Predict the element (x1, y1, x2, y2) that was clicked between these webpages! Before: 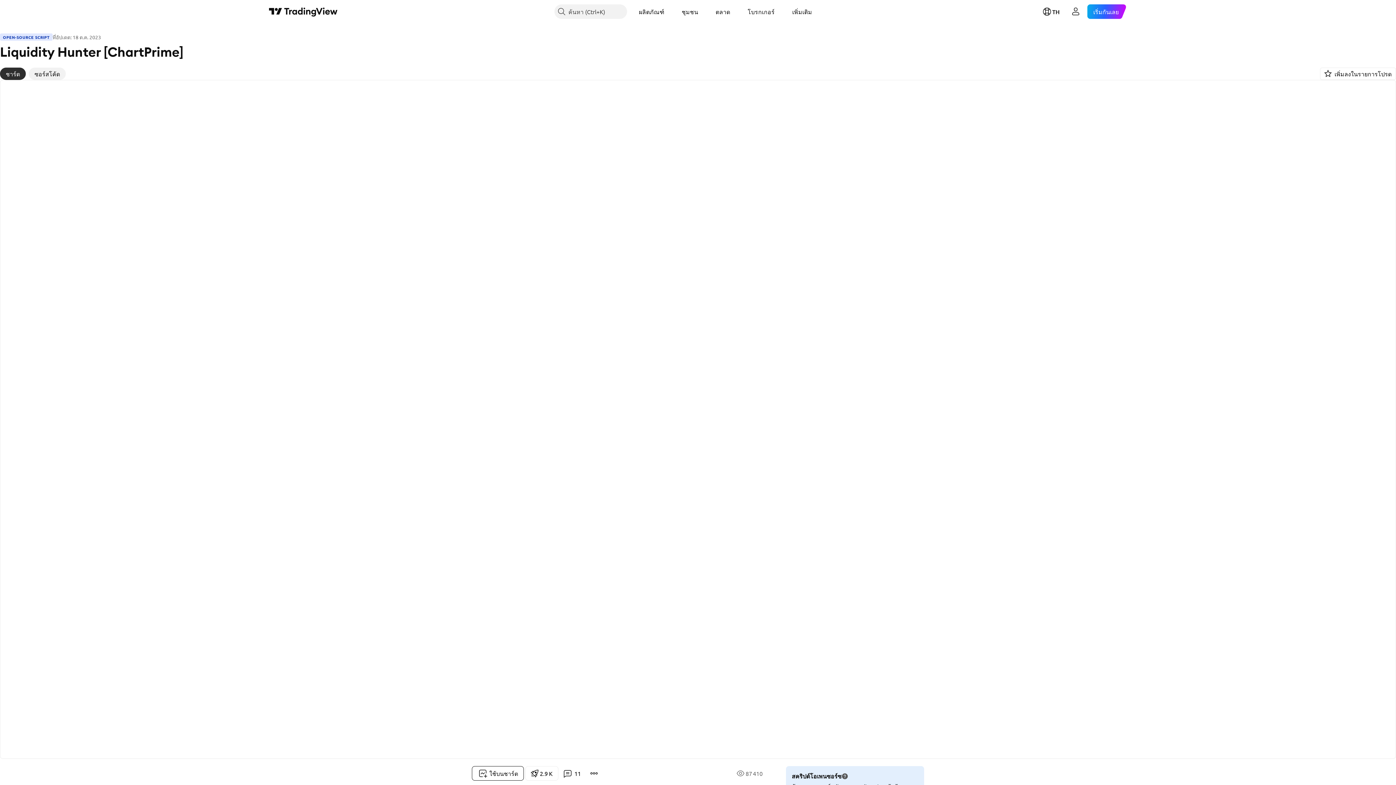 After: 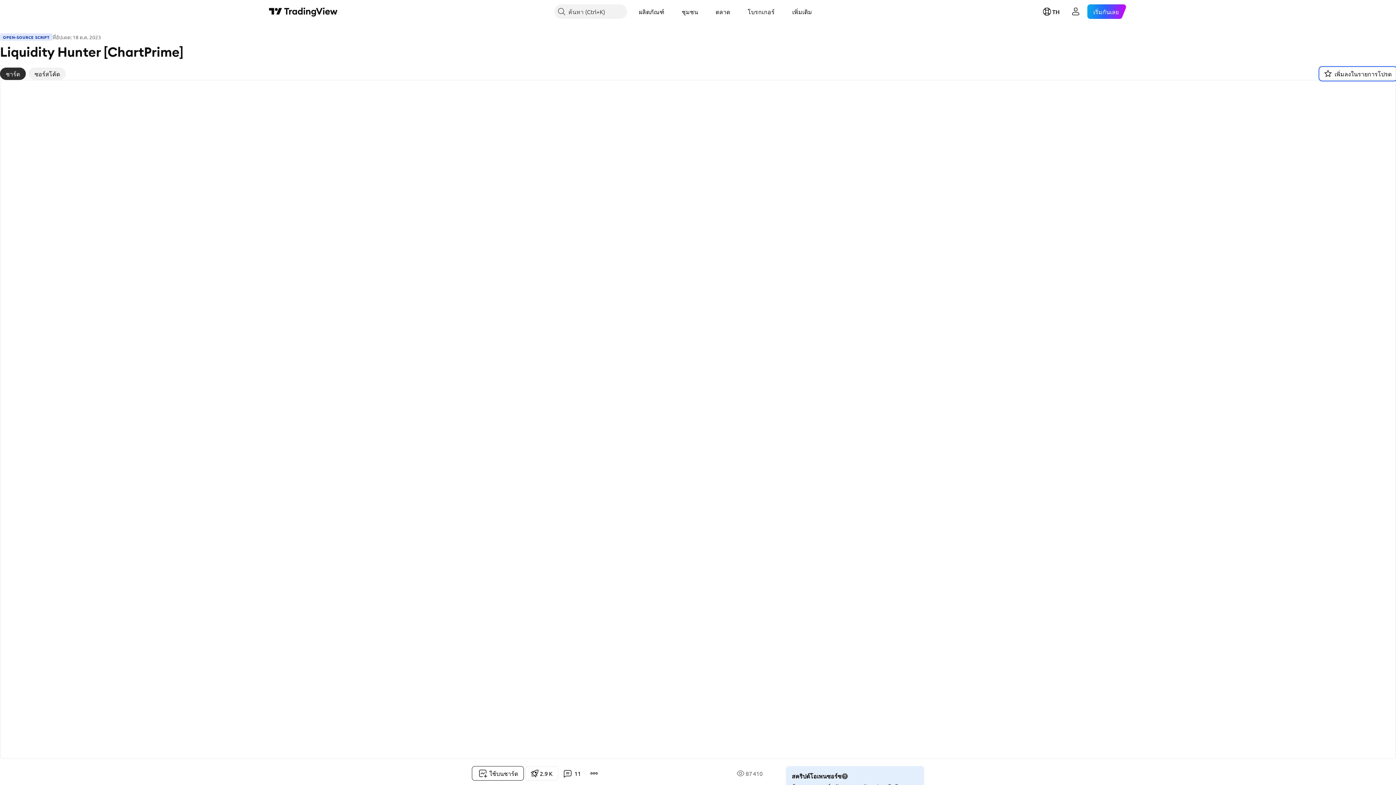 Action: bbox: (1320, 67, 1396, 80) label: เพิ่มลงในรายการโปรด